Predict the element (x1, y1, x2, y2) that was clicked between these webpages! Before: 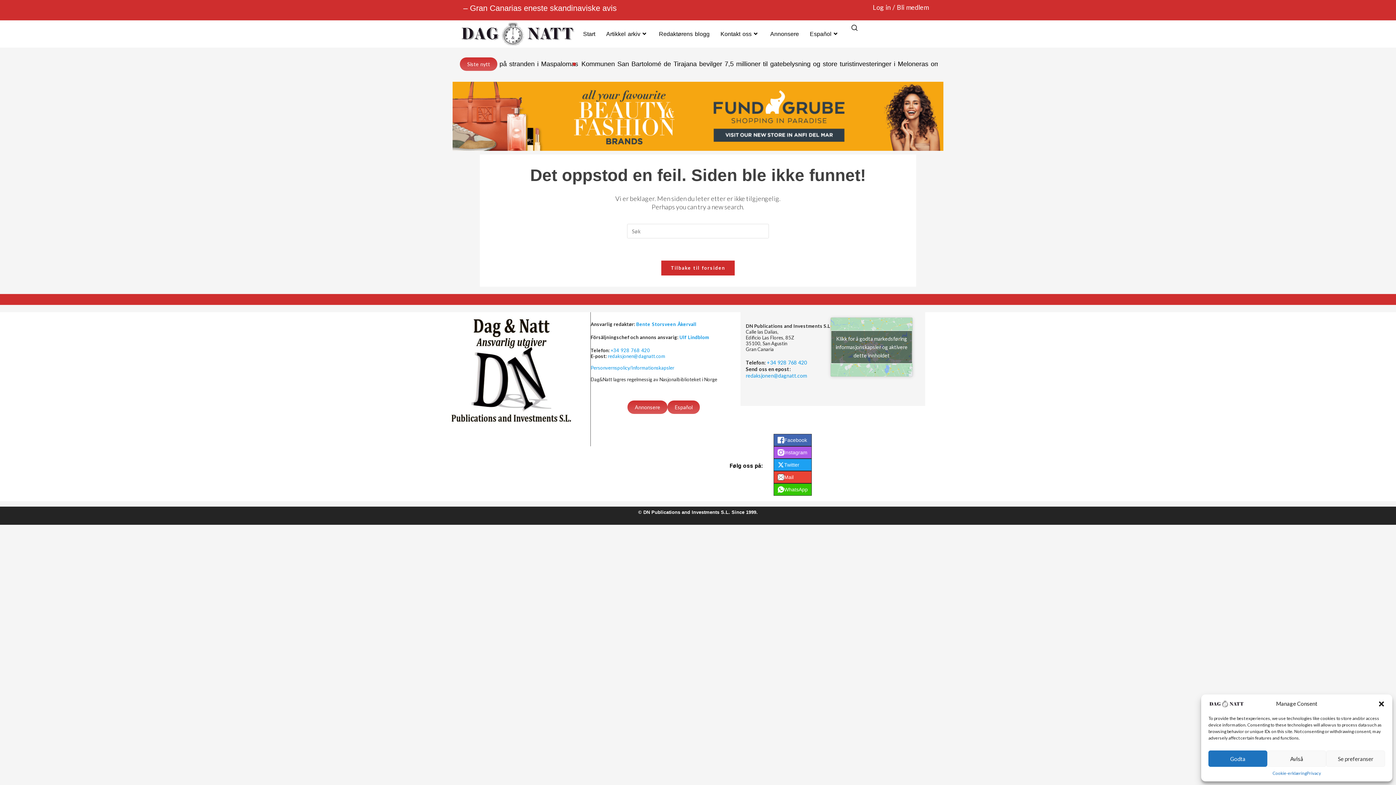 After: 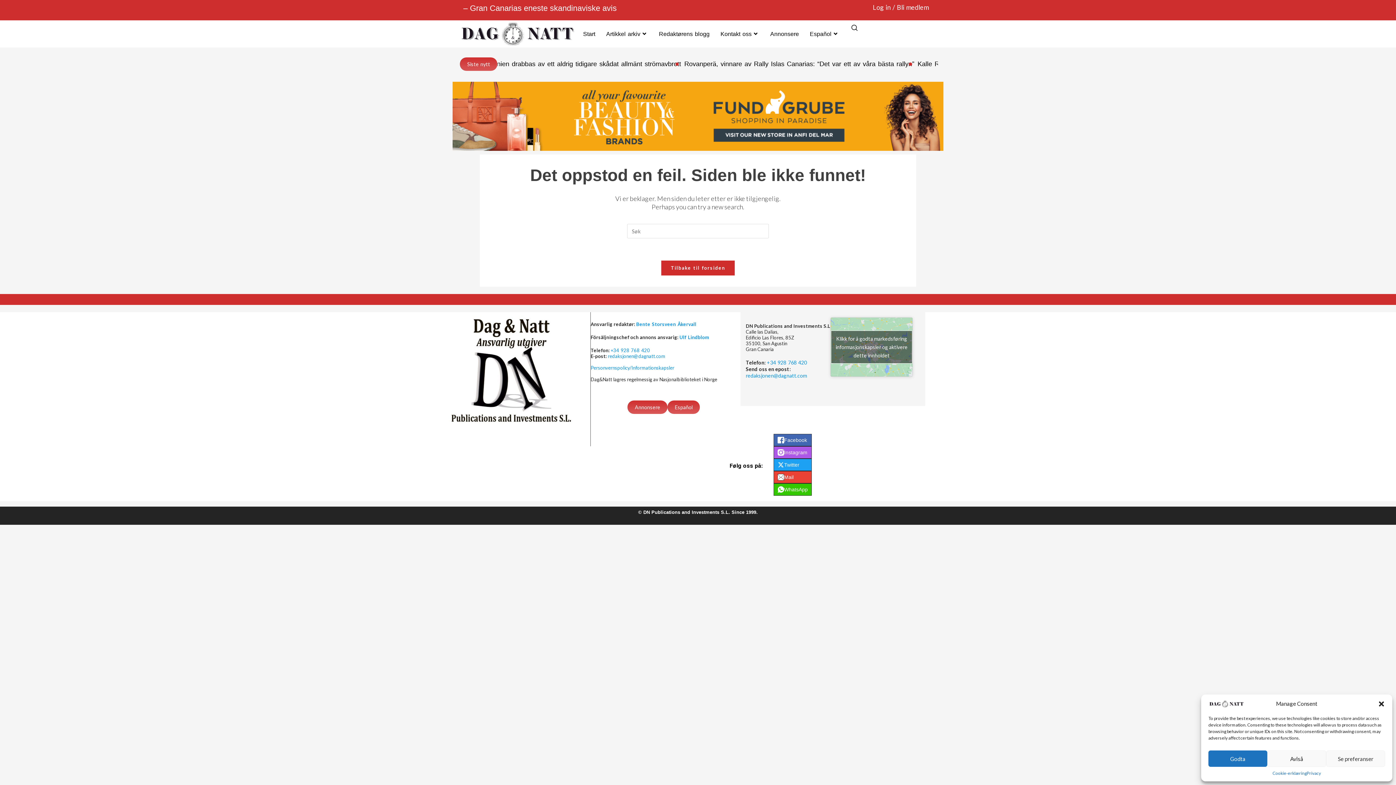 Action: label: +34 928 768 420 bbox: (767, 359, 807, 365)